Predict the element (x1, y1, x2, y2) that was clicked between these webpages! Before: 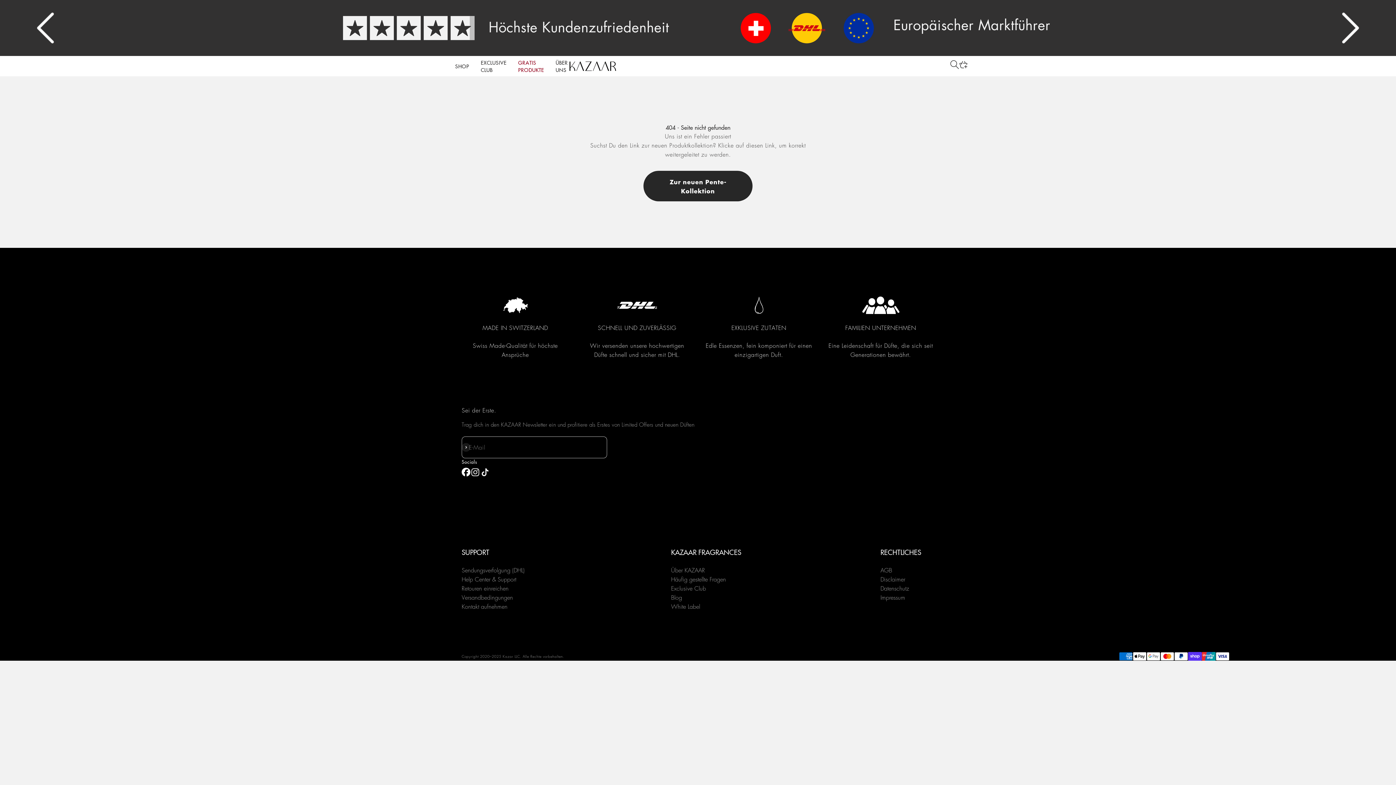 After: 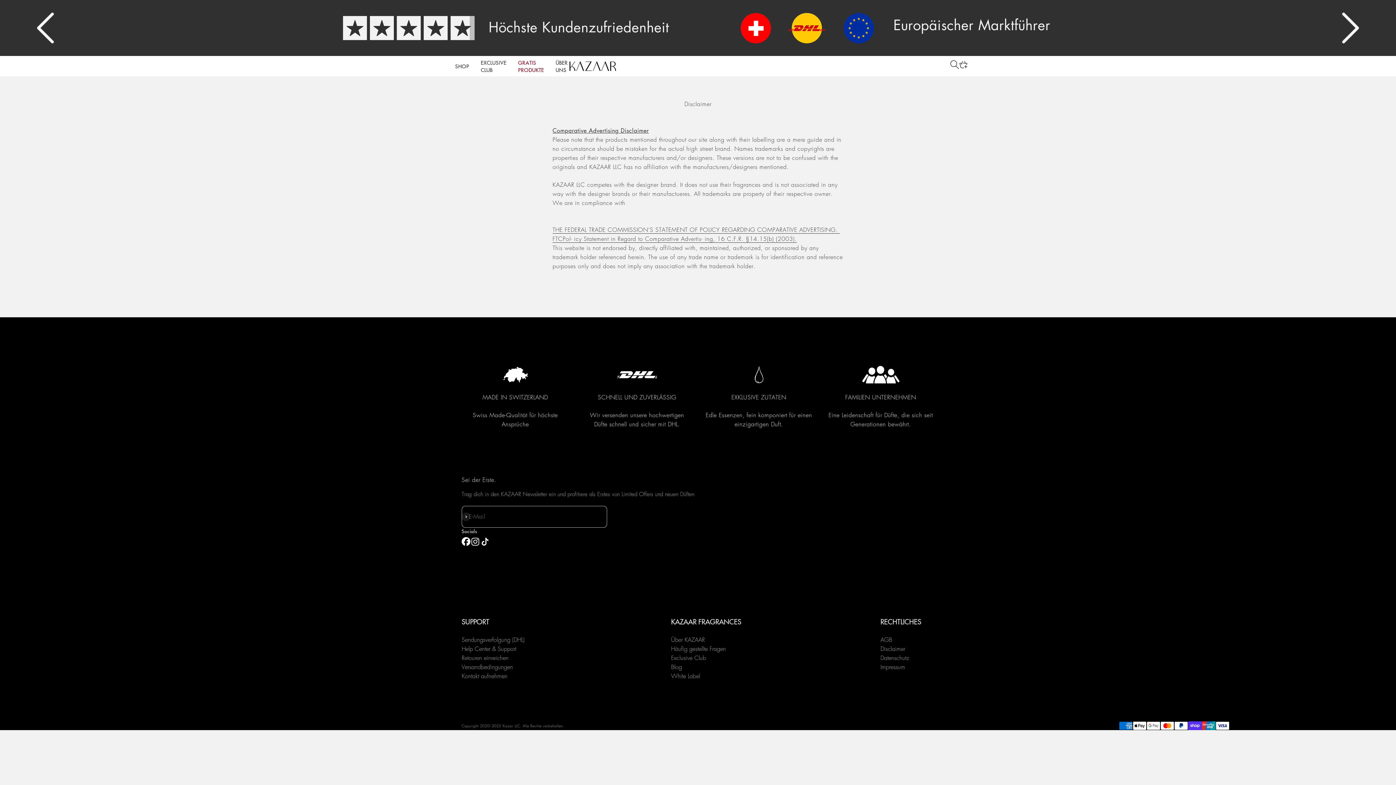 Action: bbox: (880, 575, 905, 584) label: Disclaimer